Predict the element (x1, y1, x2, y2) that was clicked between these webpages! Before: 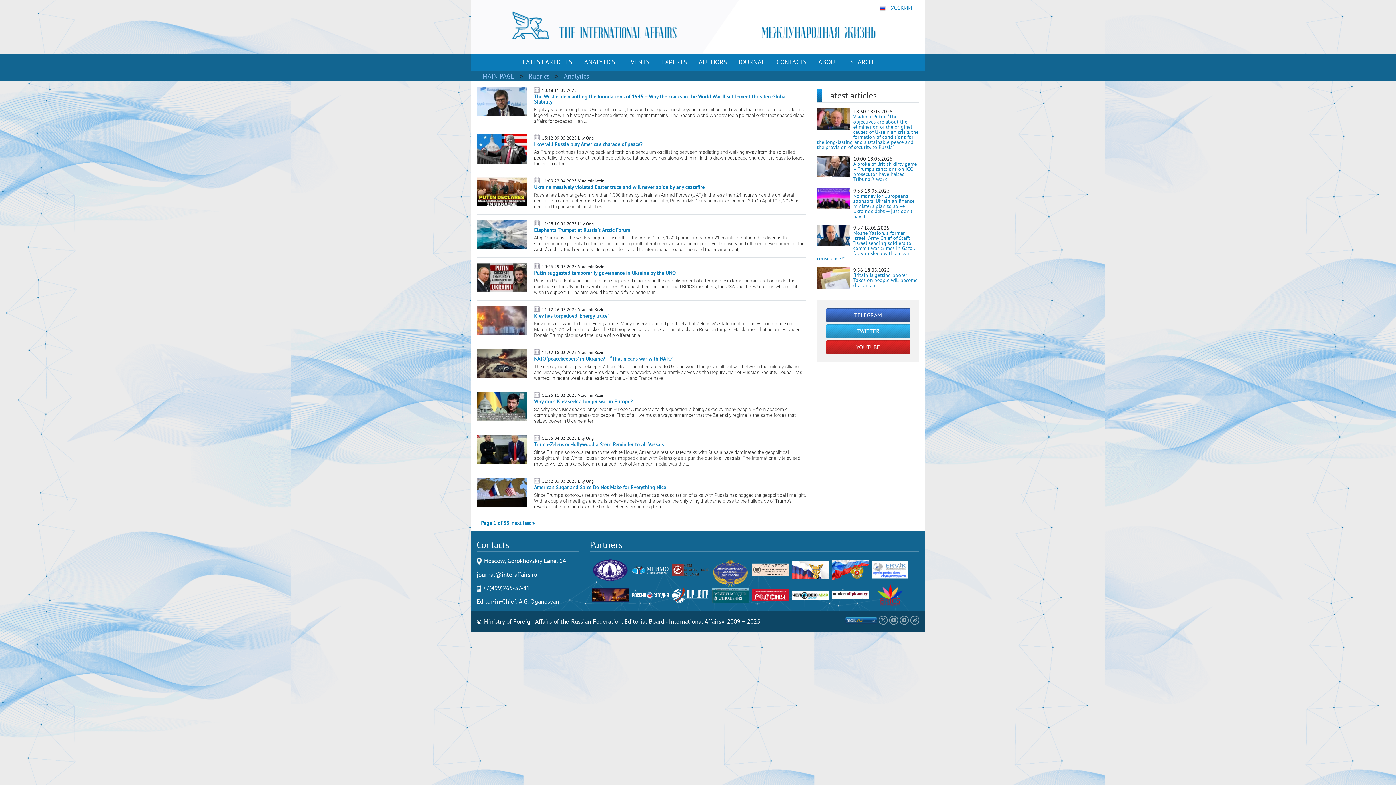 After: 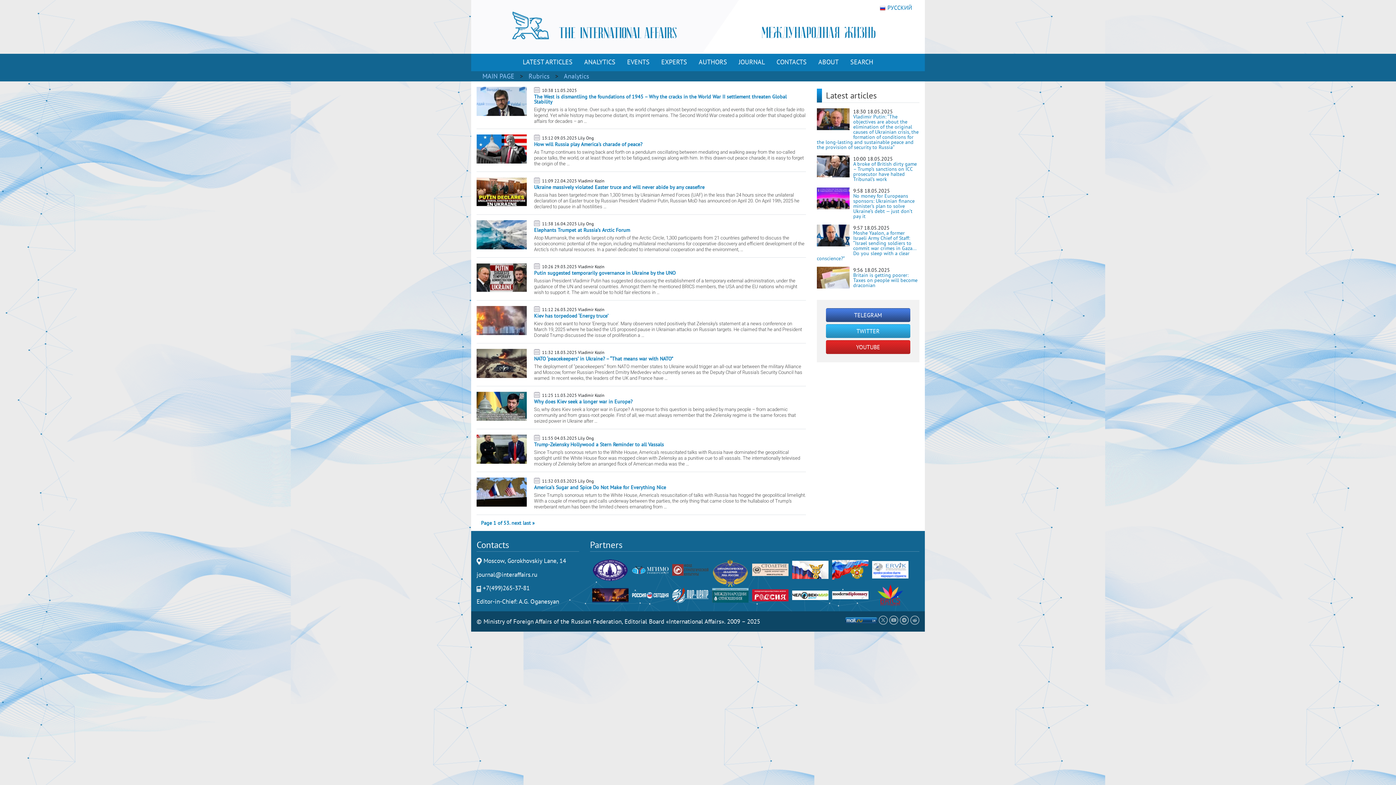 Action: bbox: (872, 566, 908, 572)